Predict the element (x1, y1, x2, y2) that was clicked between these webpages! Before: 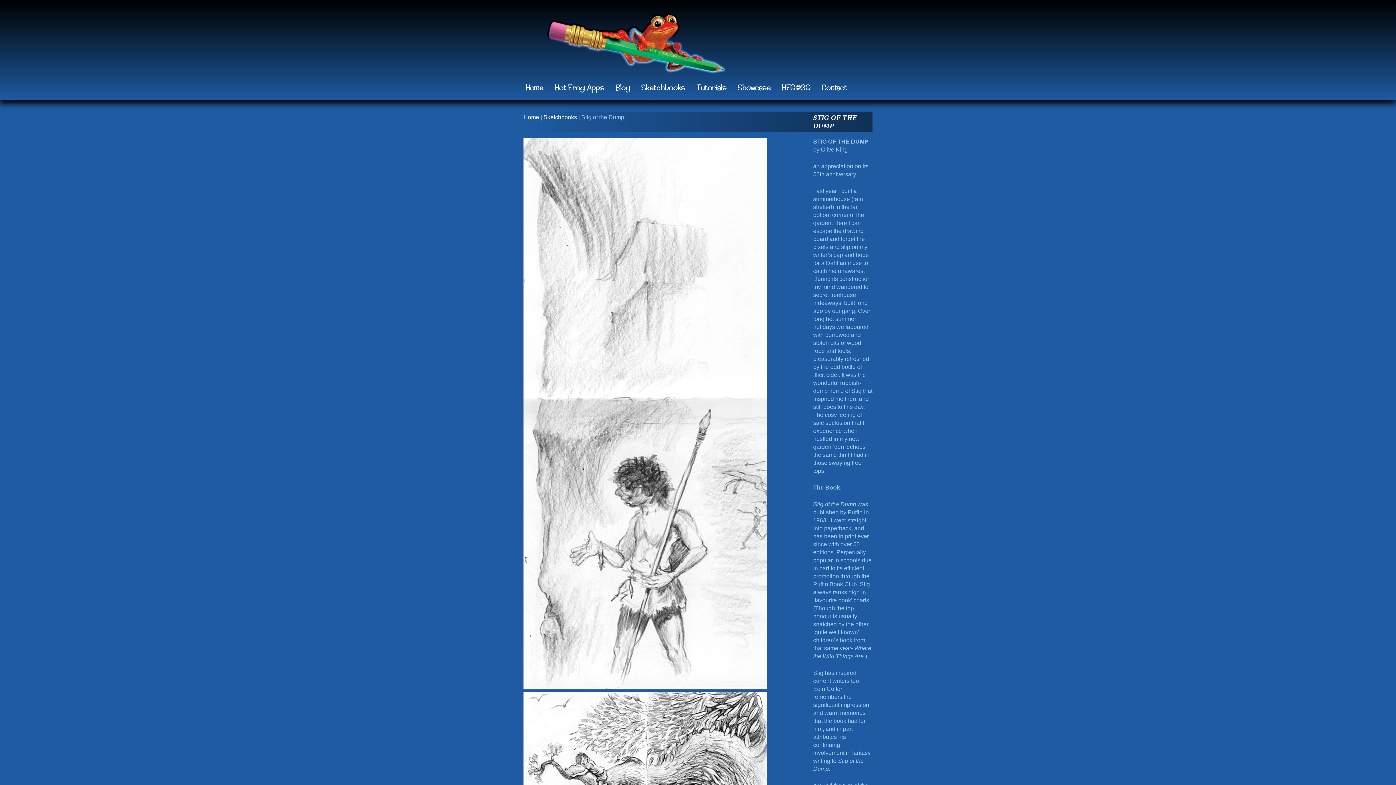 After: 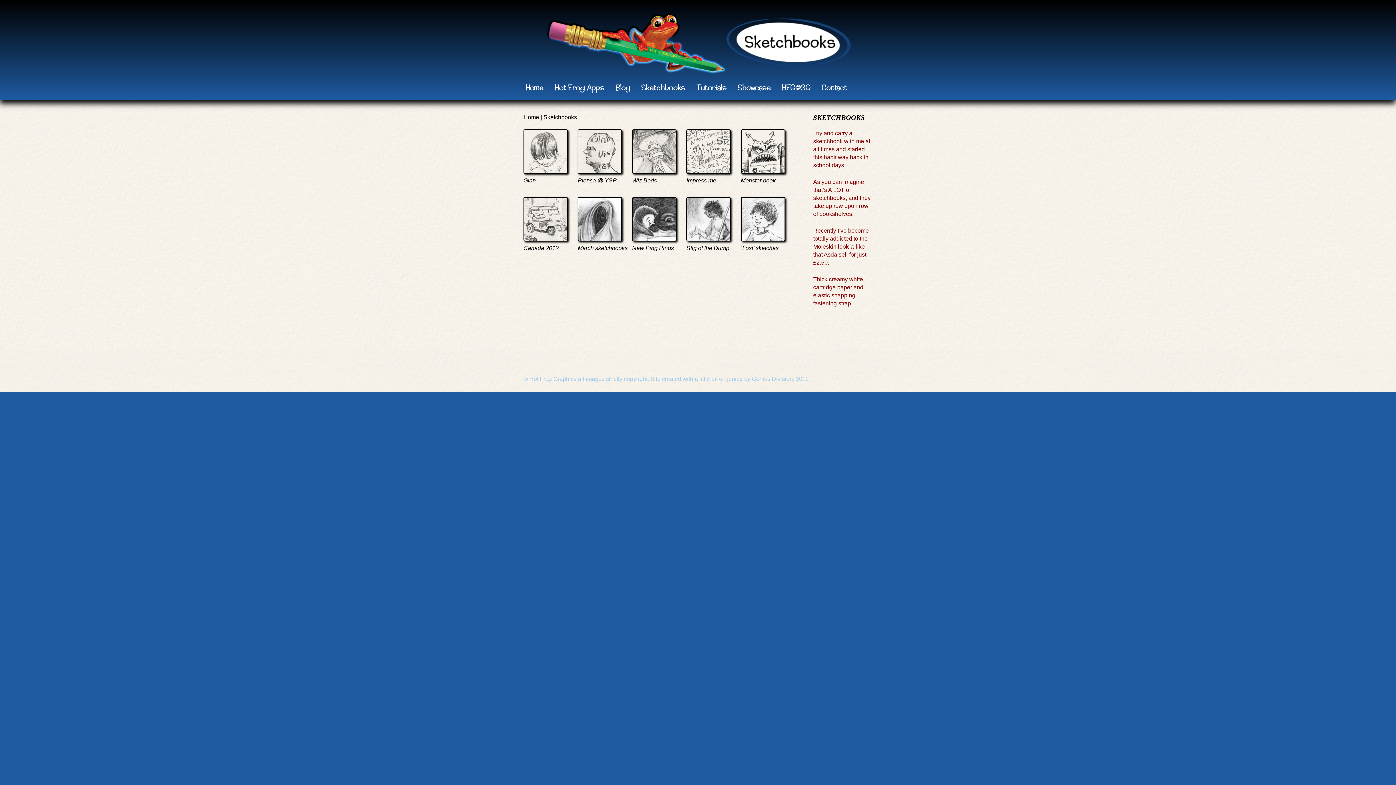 Action: bbox: (543, 114, 577, 120) label: Sketchbooks